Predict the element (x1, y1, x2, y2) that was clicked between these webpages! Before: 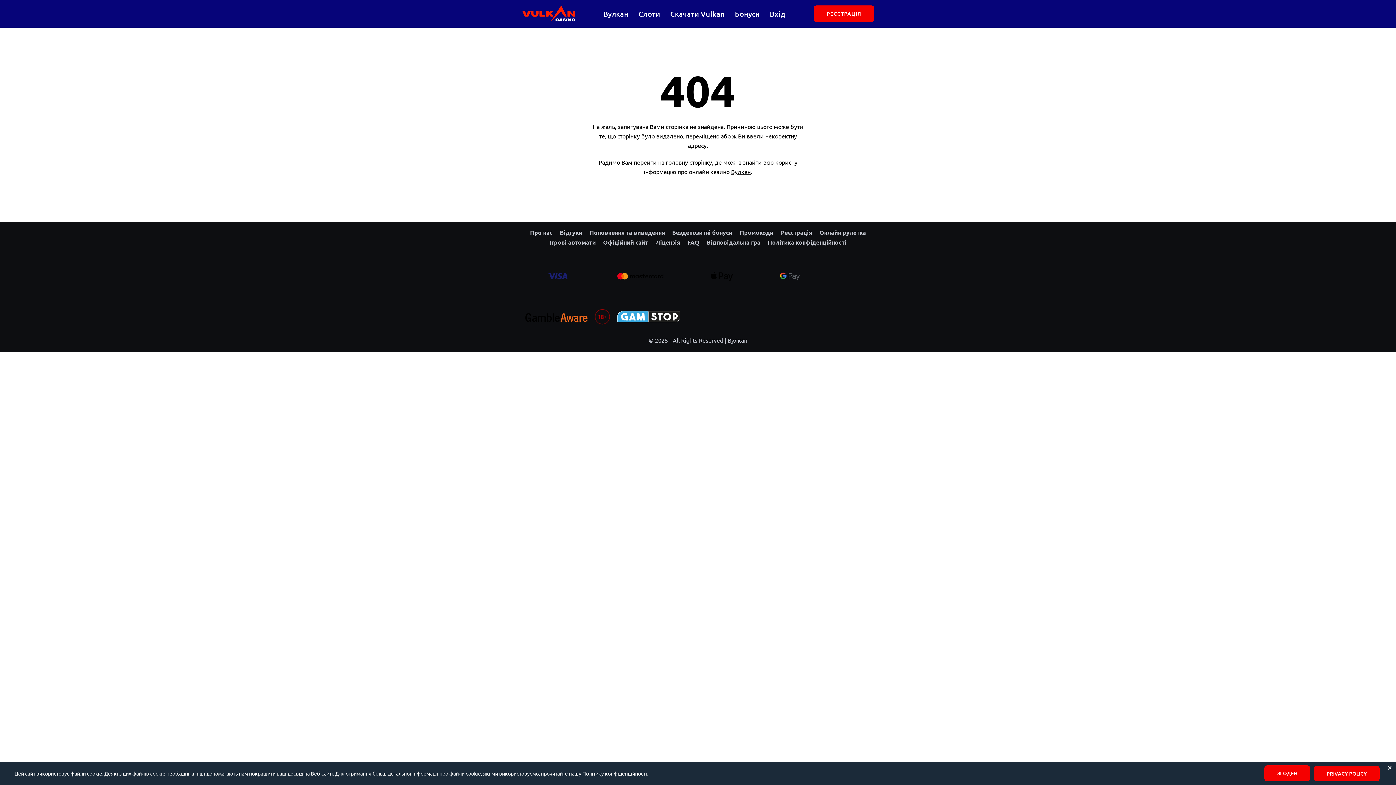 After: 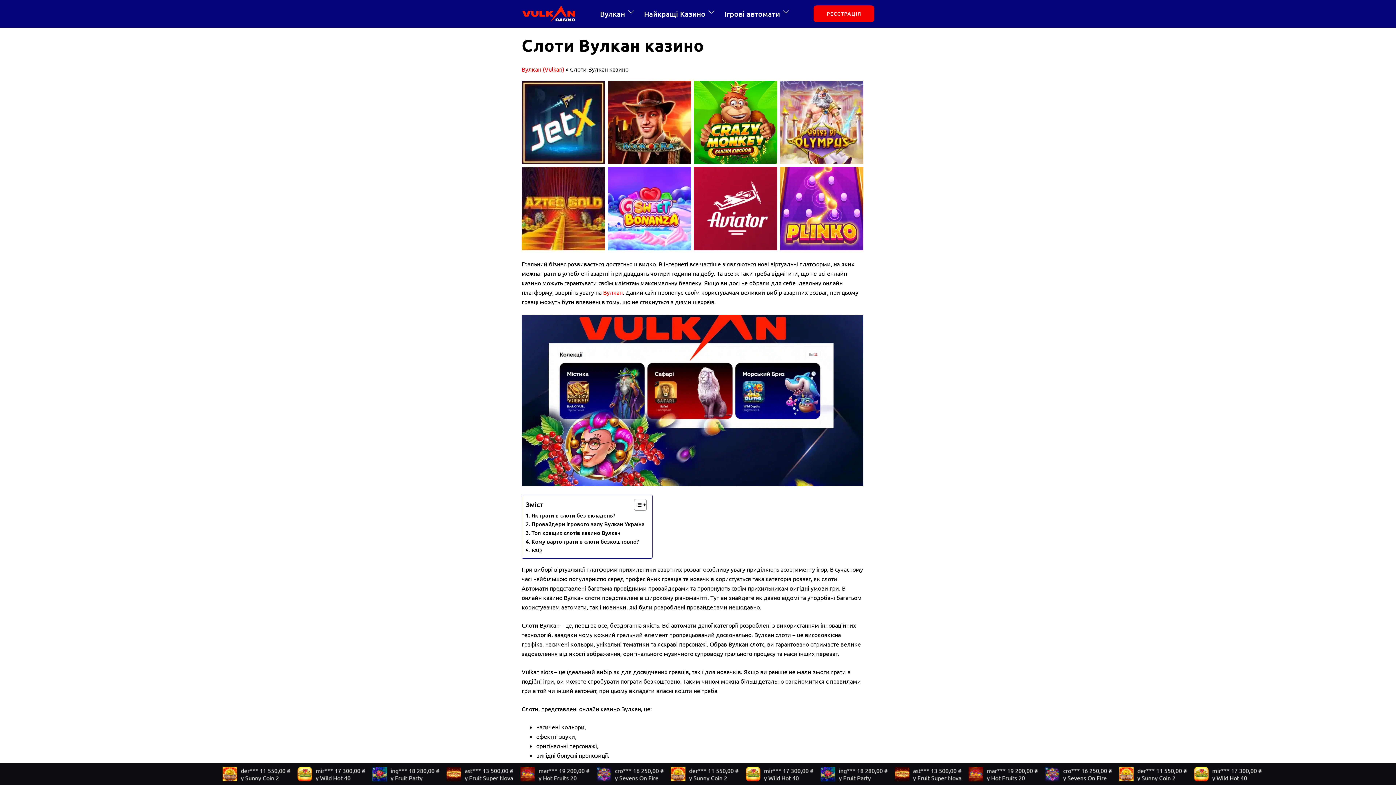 Action: label: Слоти bbox: (638, 7, 660, 19)